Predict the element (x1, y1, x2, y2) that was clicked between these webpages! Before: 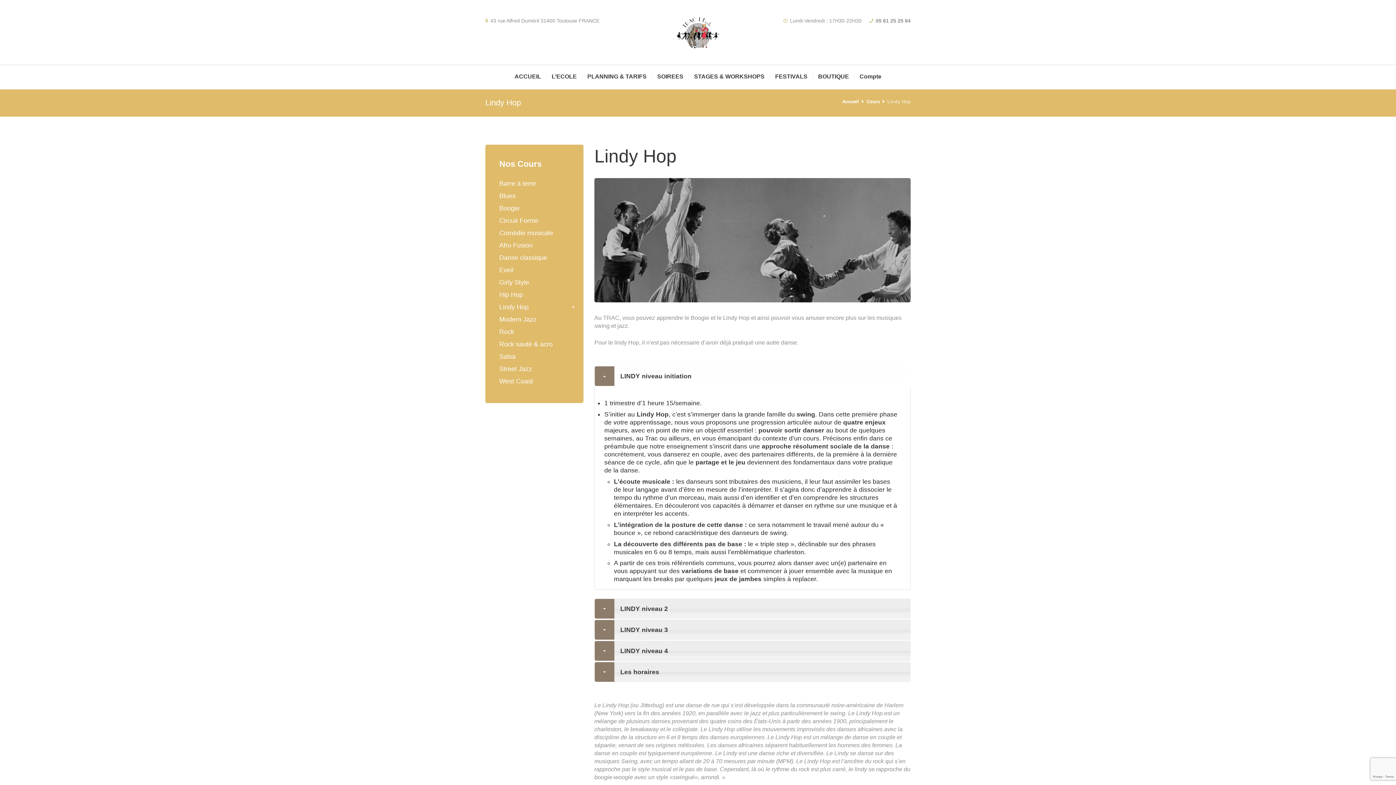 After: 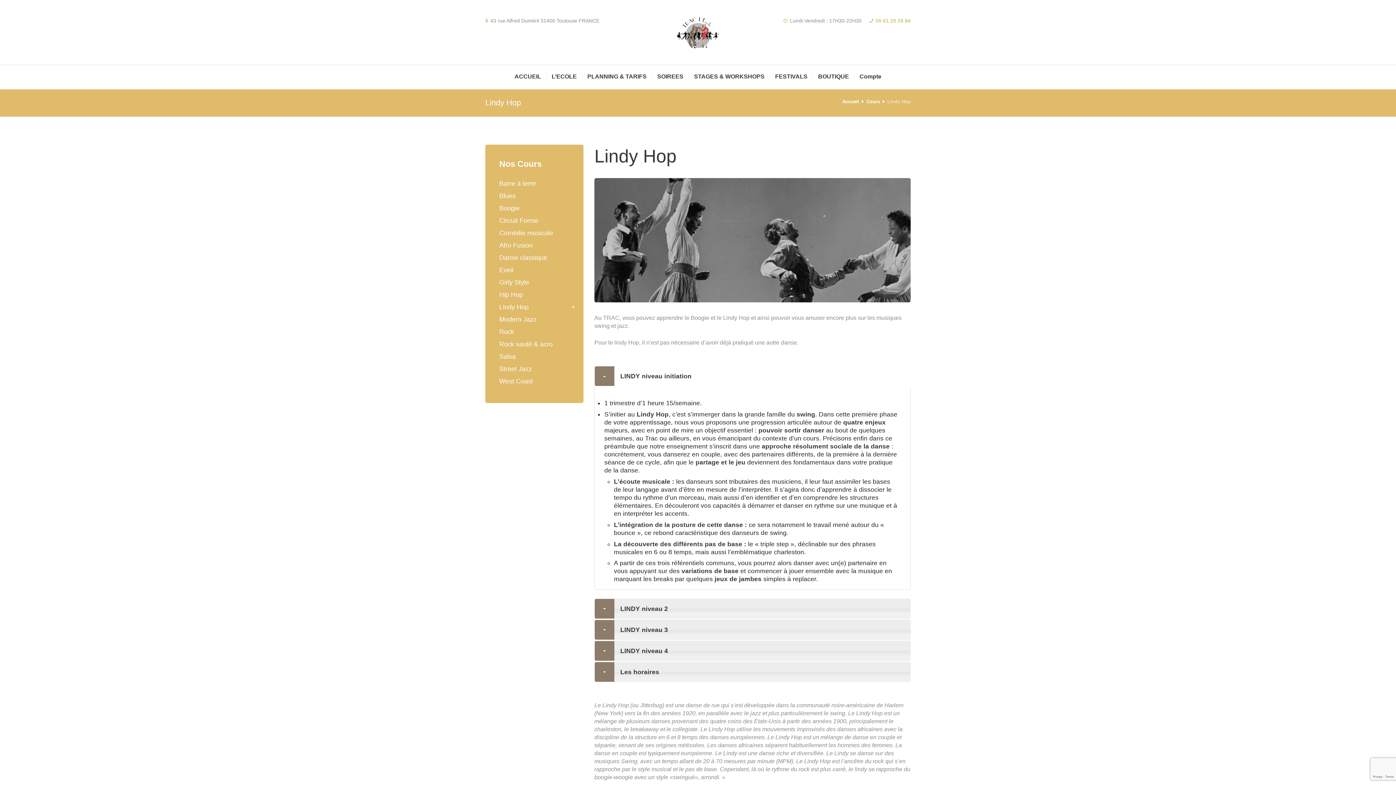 Action: bbox: (876, 17, 910, 23) label: 05 61 25 25 84